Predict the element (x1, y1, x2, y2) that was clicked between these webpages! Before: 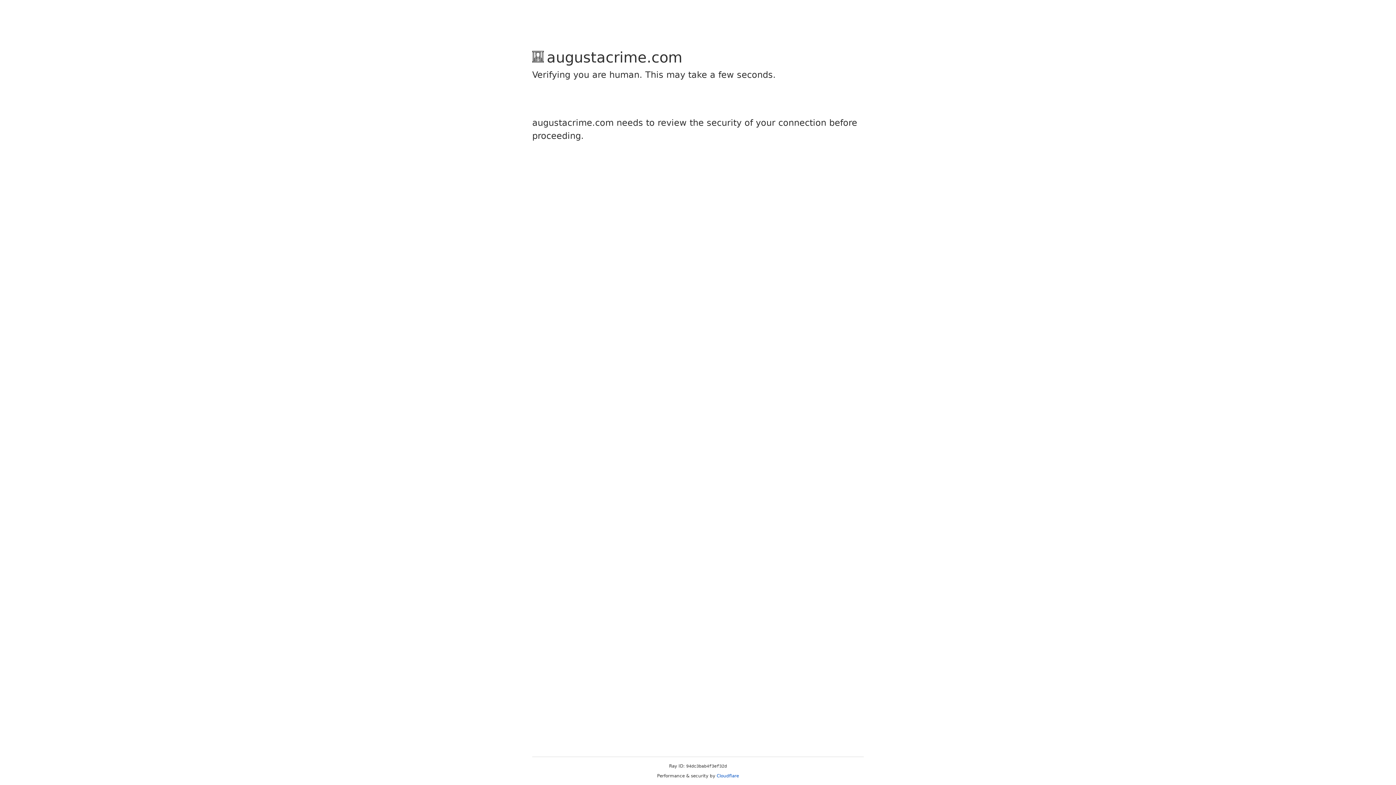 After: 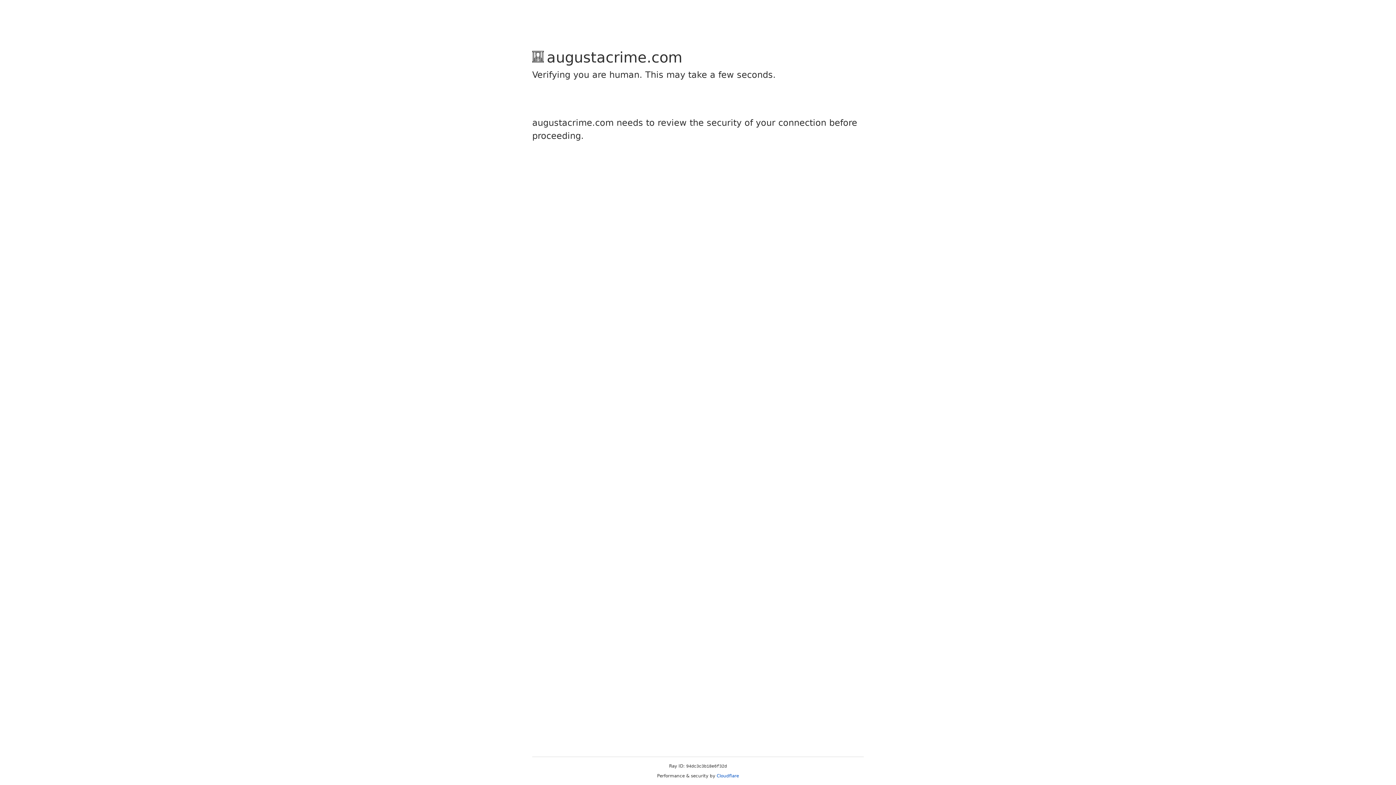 Action: bbox: (716, 773, 739, 778) label: Cloudflare